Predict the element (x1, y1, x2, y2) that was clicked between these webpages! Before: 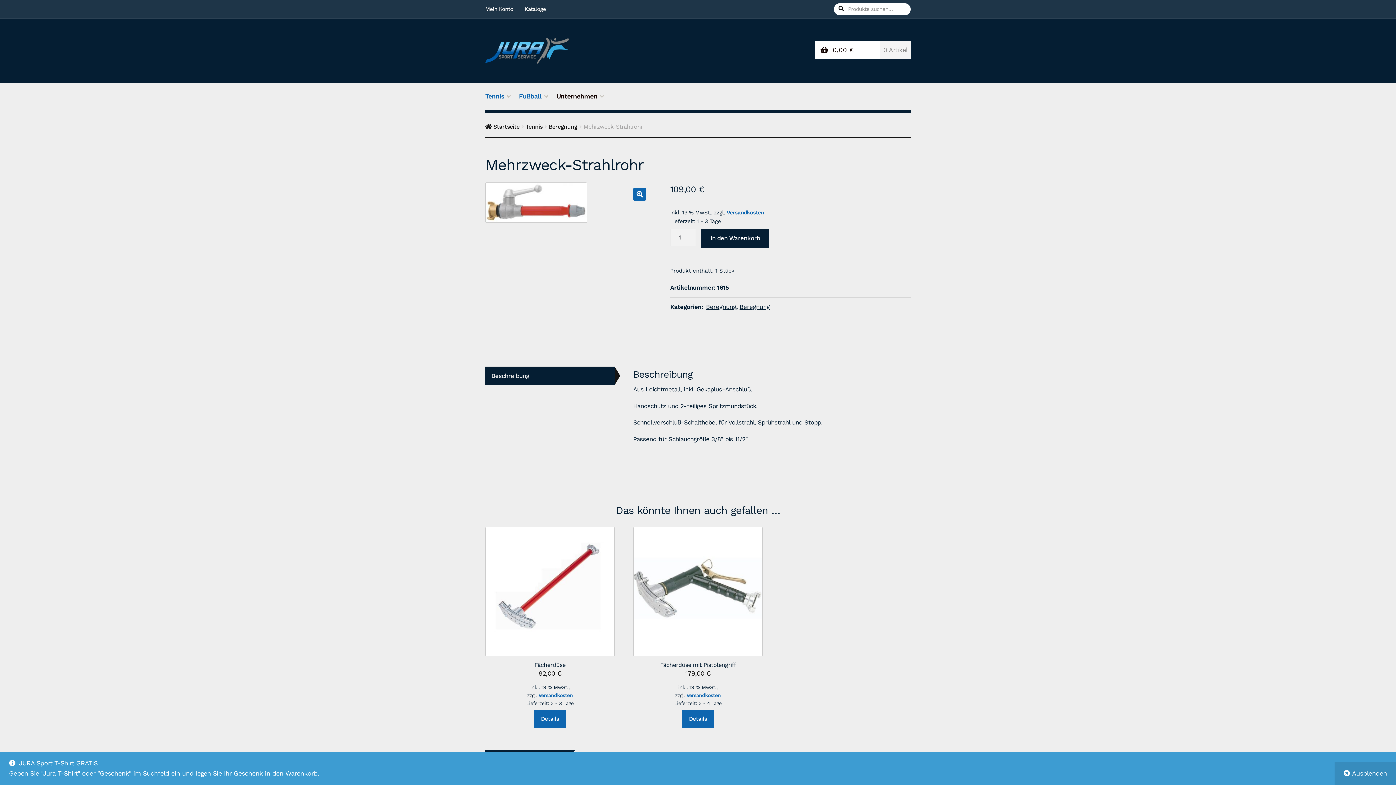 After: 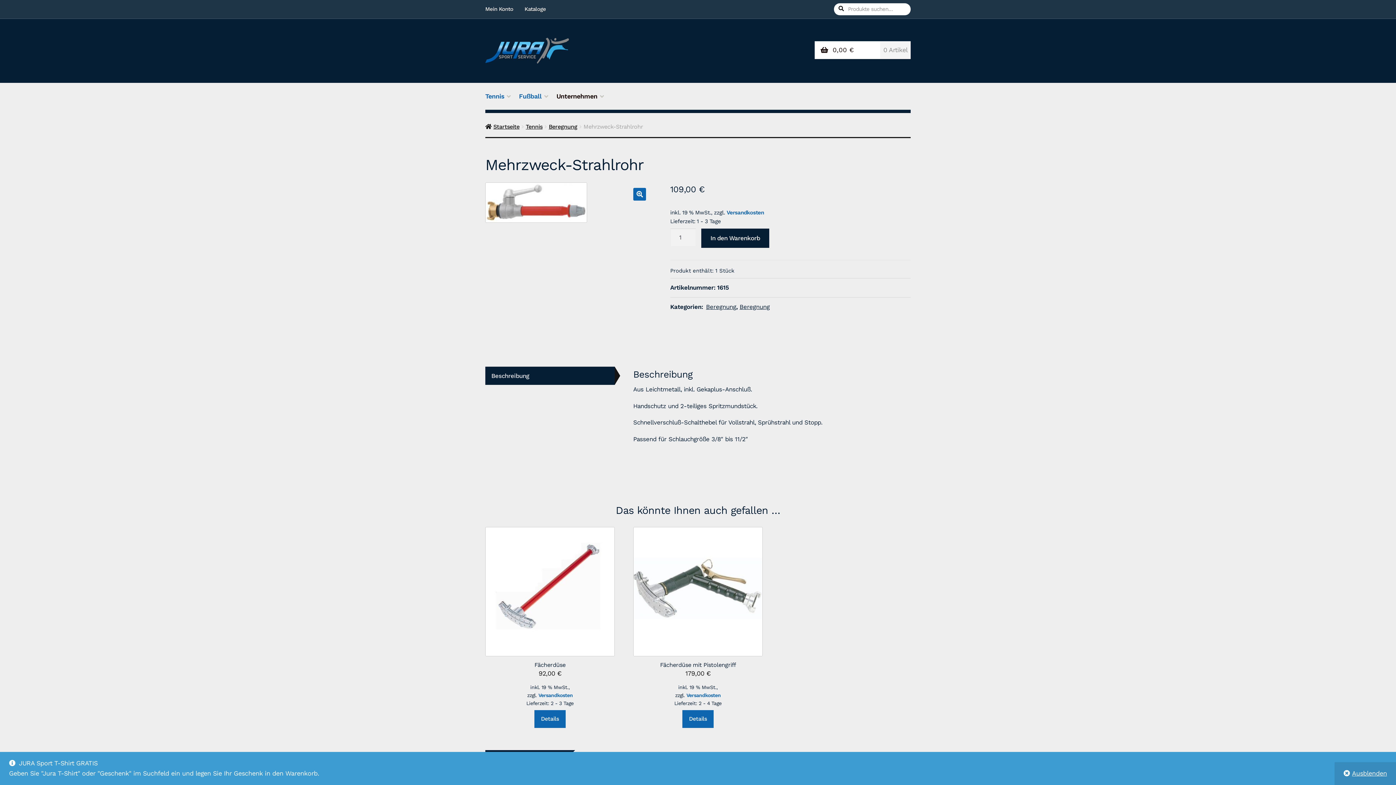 Action: label: Versandkosten bbox: (726, 209, 764, 216)